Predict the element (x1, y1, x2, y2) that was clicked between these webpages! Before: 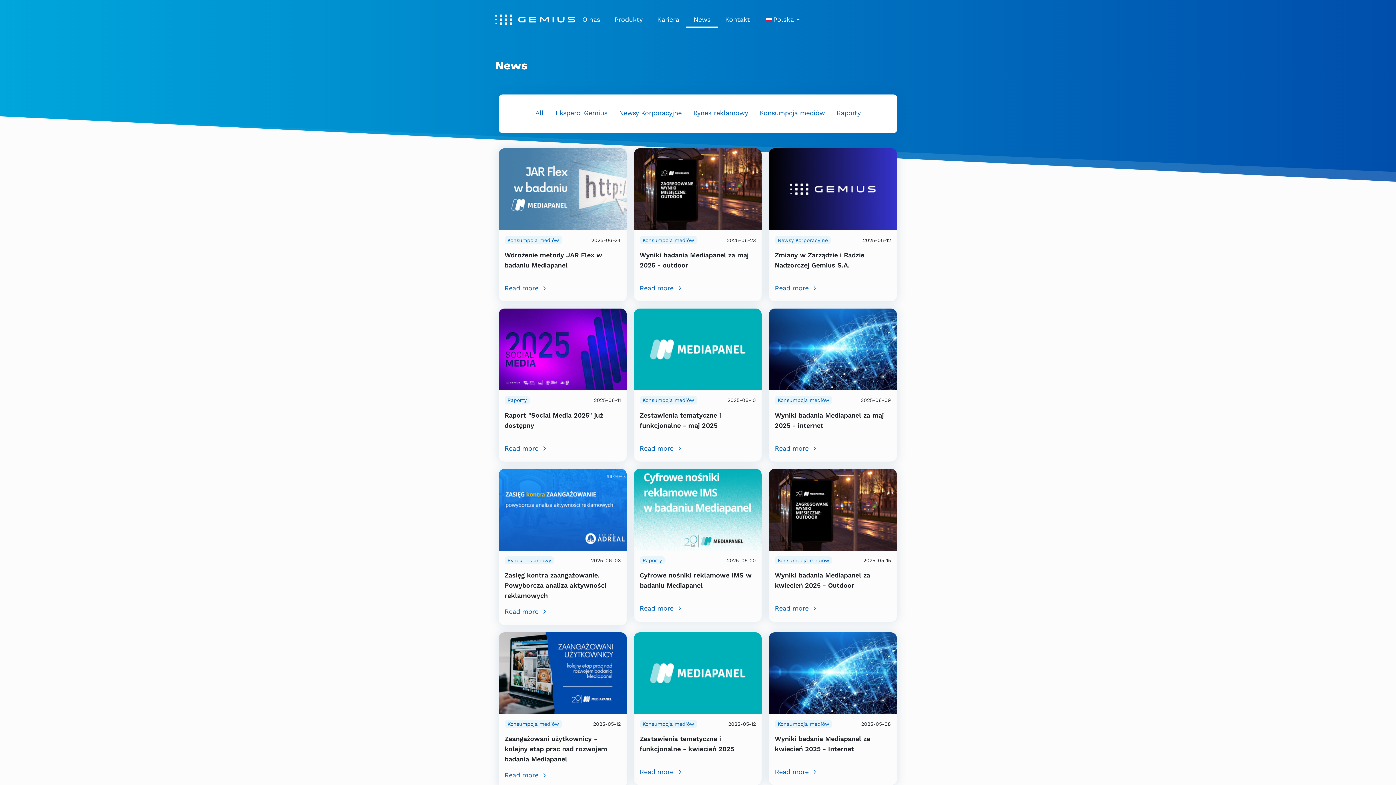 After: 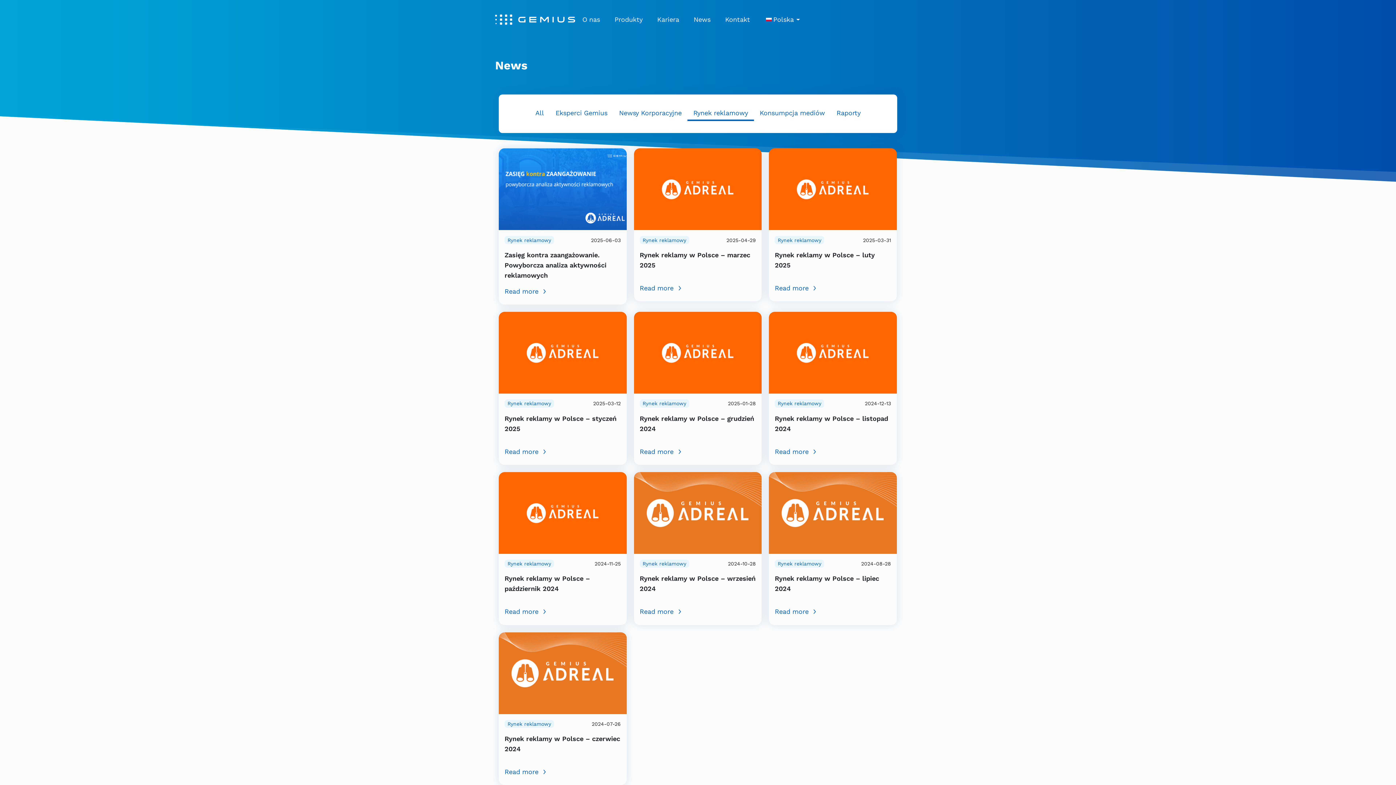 Action: bbox: (687, 106, 754, 121) label: Rynek reklamowy